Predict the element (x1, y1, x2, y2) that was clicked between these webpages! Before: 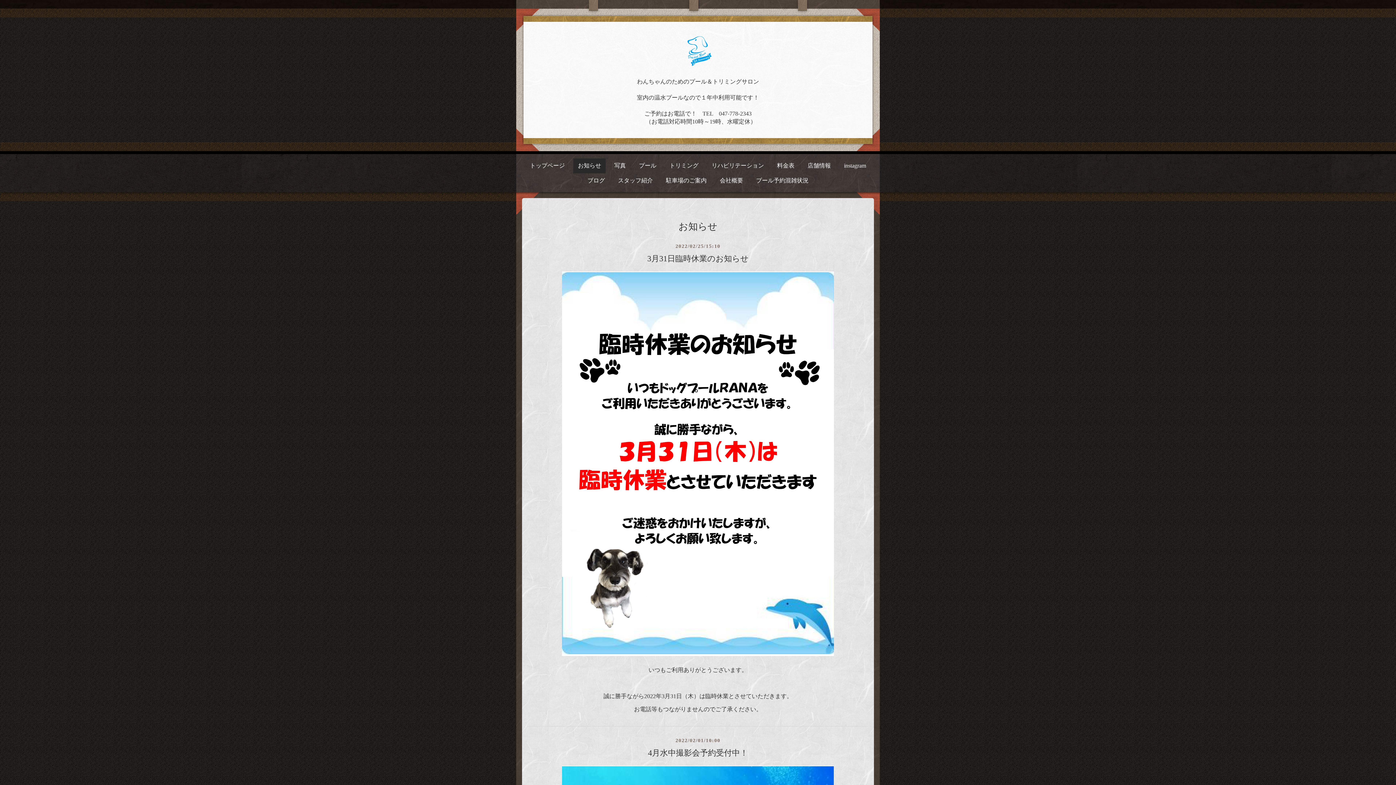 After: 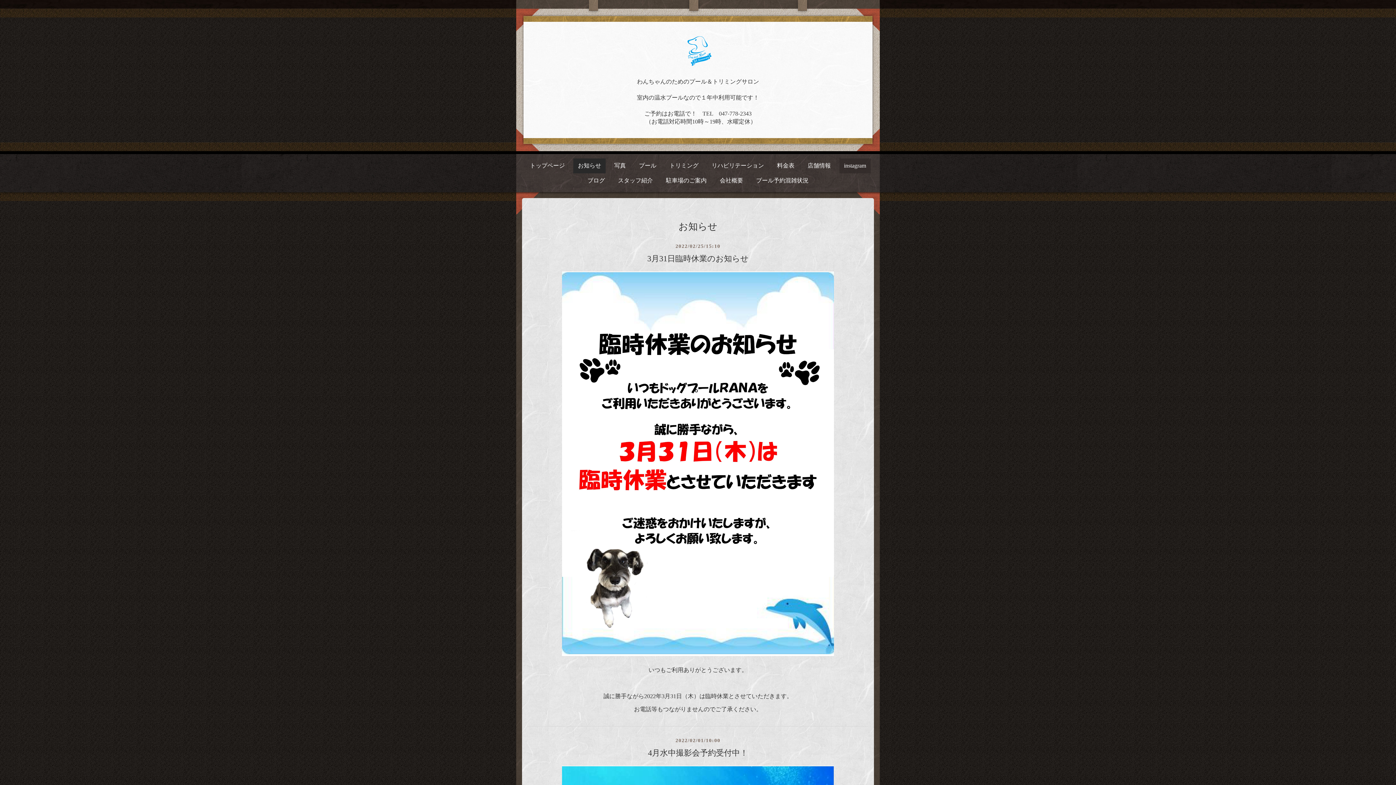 Action: bbox: (839, 158, 870, 173) label: instagram